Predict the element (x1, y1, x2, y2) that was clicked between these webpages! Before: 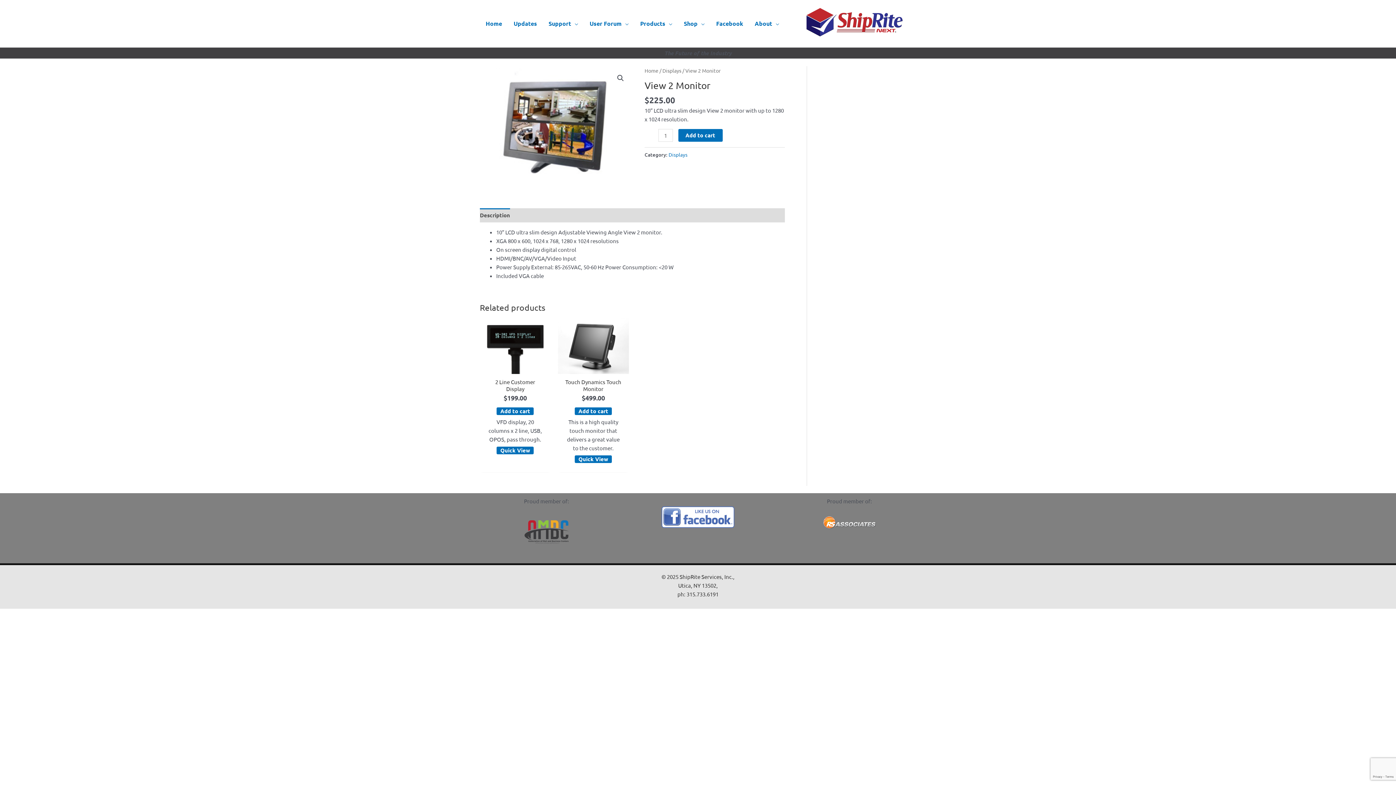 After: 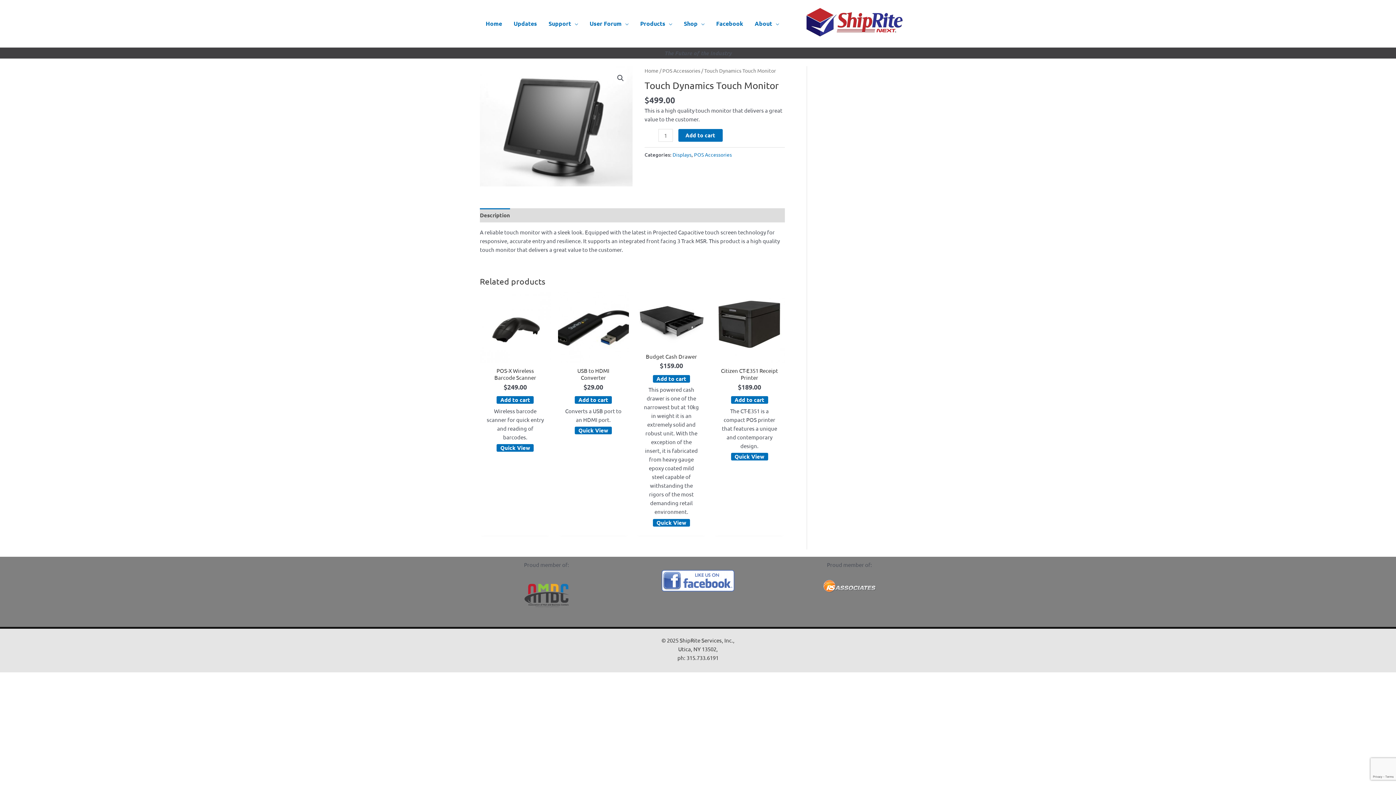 Action: bbox: (558, 318, 628, 374)